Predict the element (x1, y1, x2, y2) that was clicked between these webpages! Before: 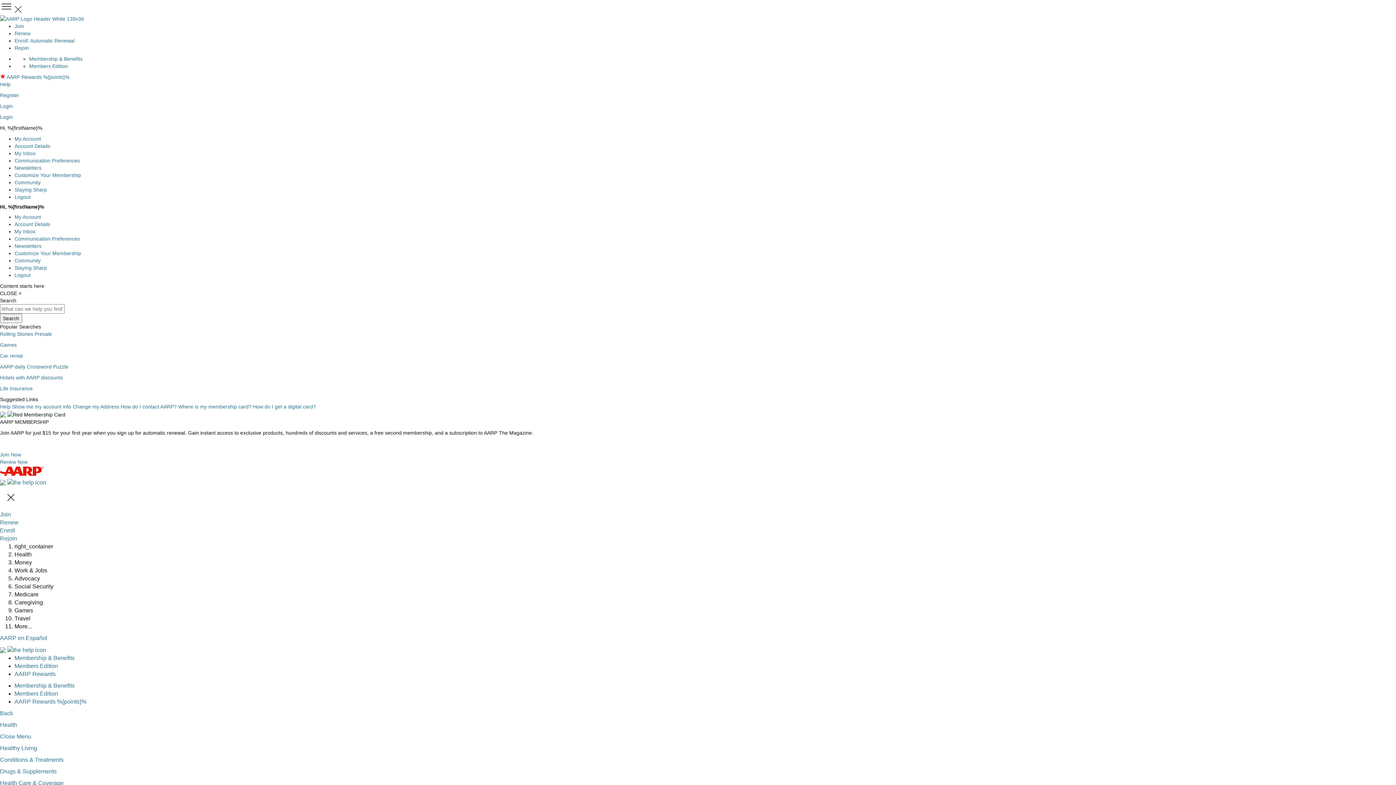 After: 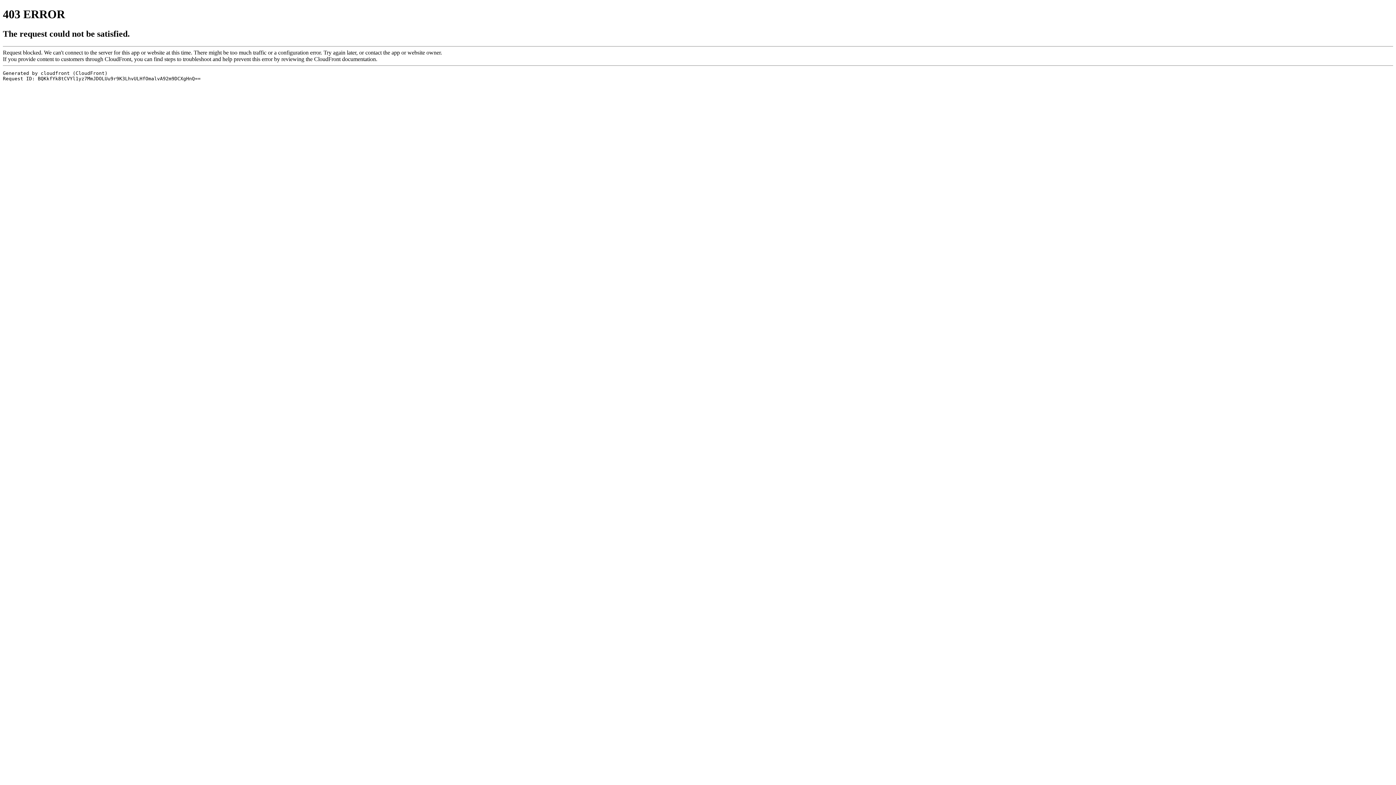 Action: label: Membership & Benefits bbox: (14, 655, 74, 661)